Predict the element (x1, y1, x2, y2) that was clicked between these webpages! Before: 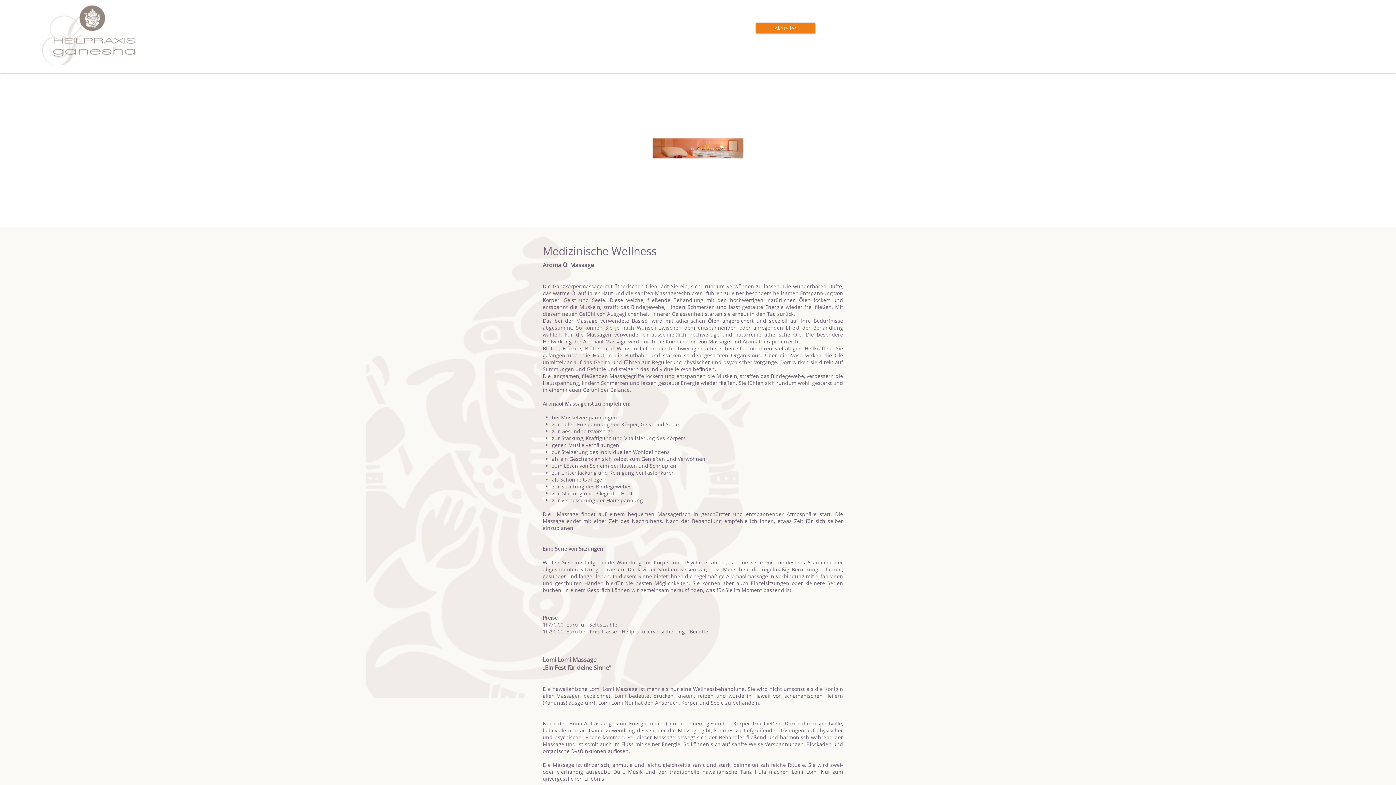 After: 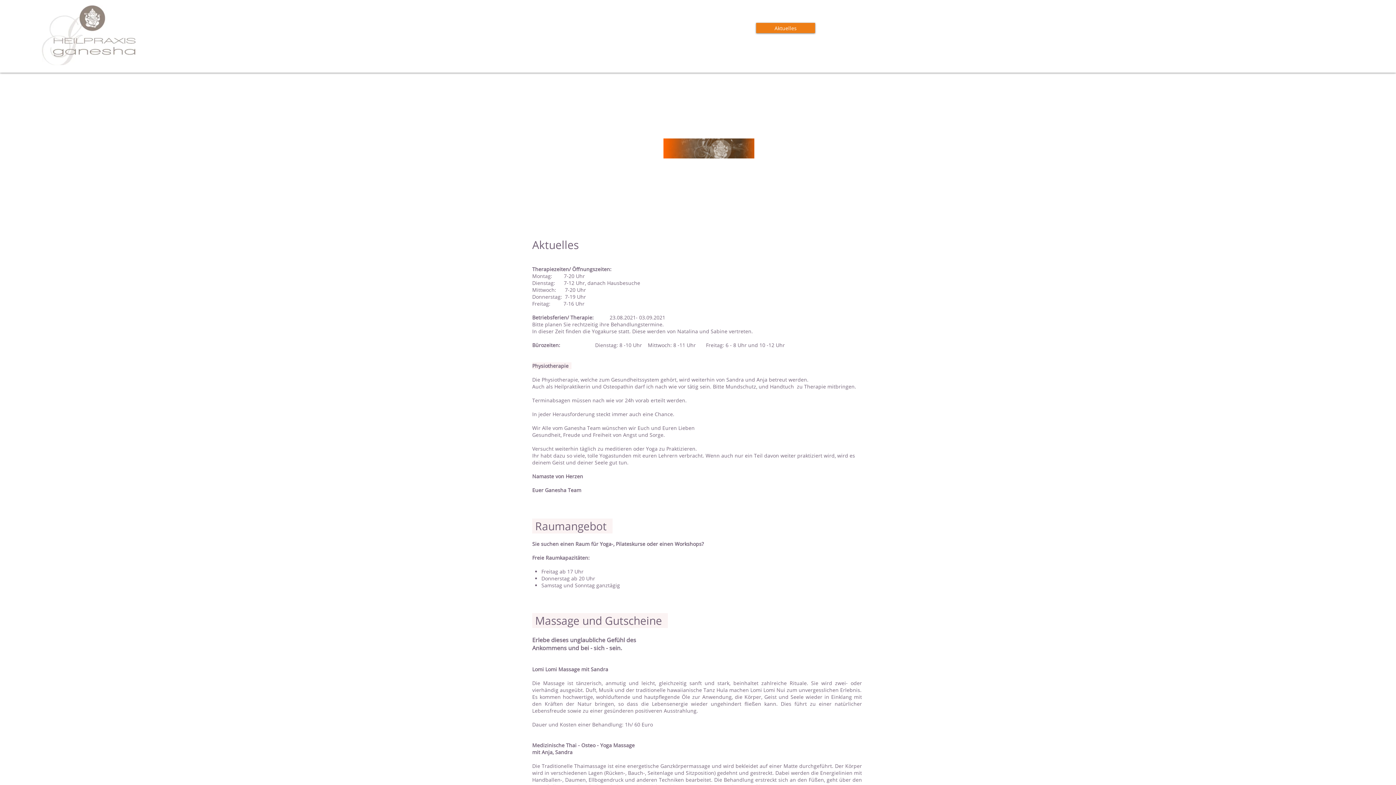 Action: label: Aktuelles bbox: (756, 22, 815, 33)